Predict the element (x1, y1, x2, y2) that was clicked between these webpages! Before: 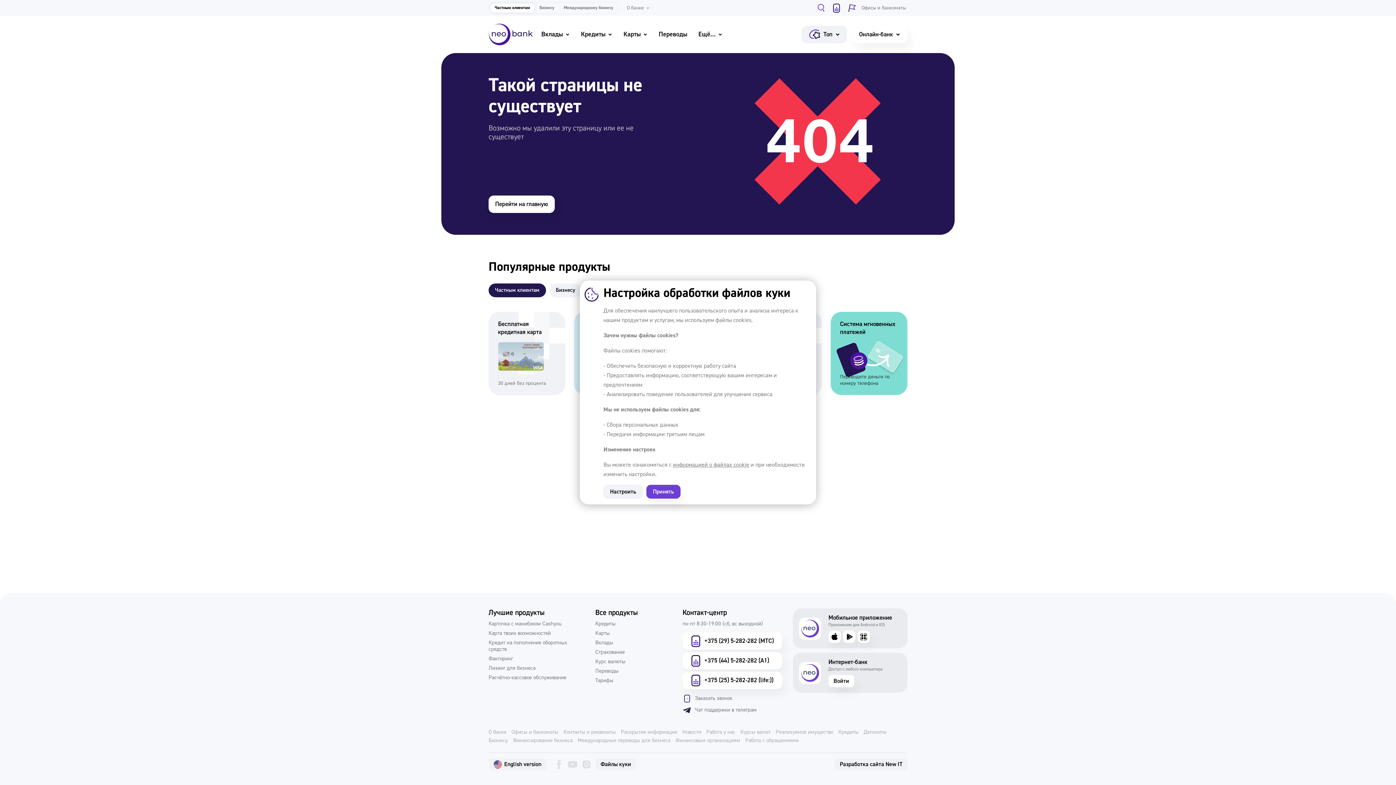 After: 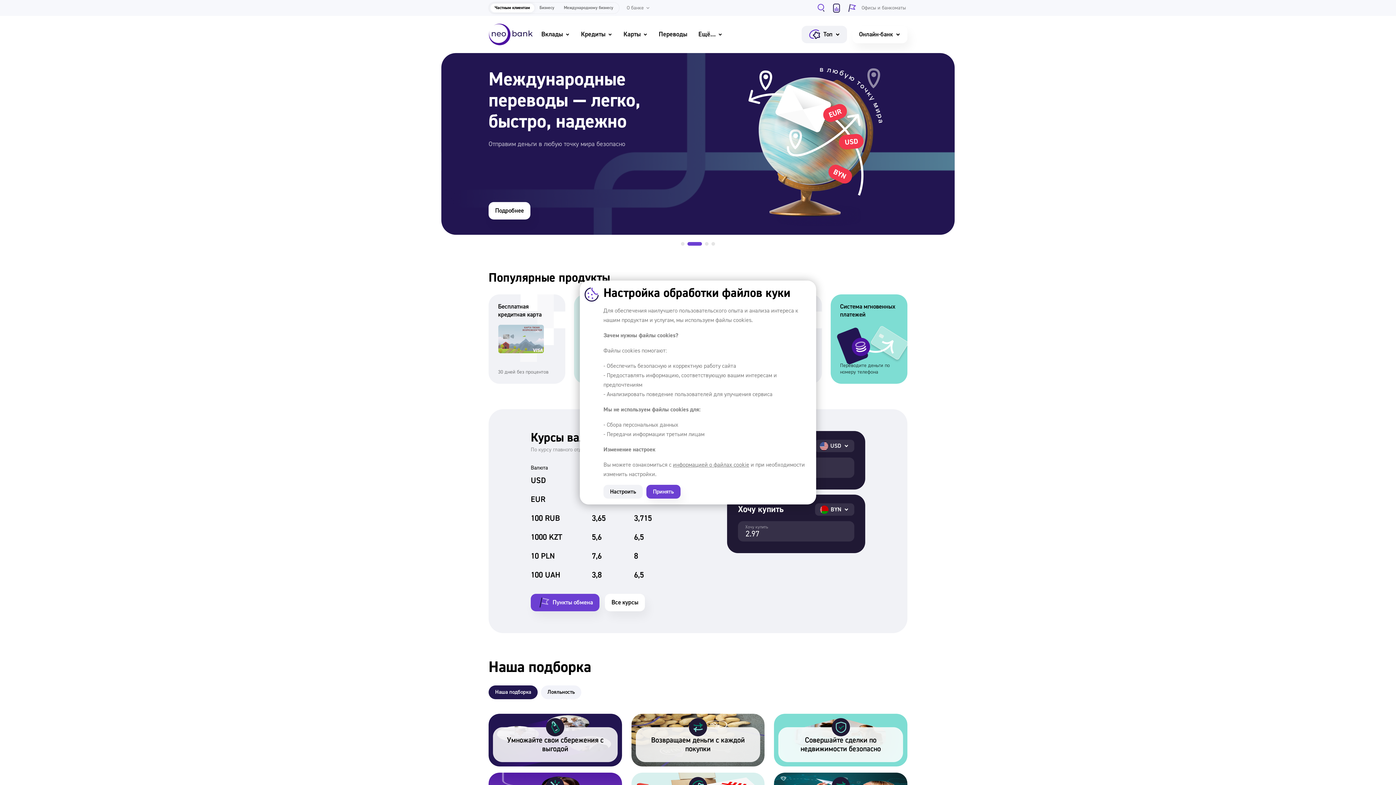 Action: label: Перейти на главную bbox: (488, 195, 554, 213)